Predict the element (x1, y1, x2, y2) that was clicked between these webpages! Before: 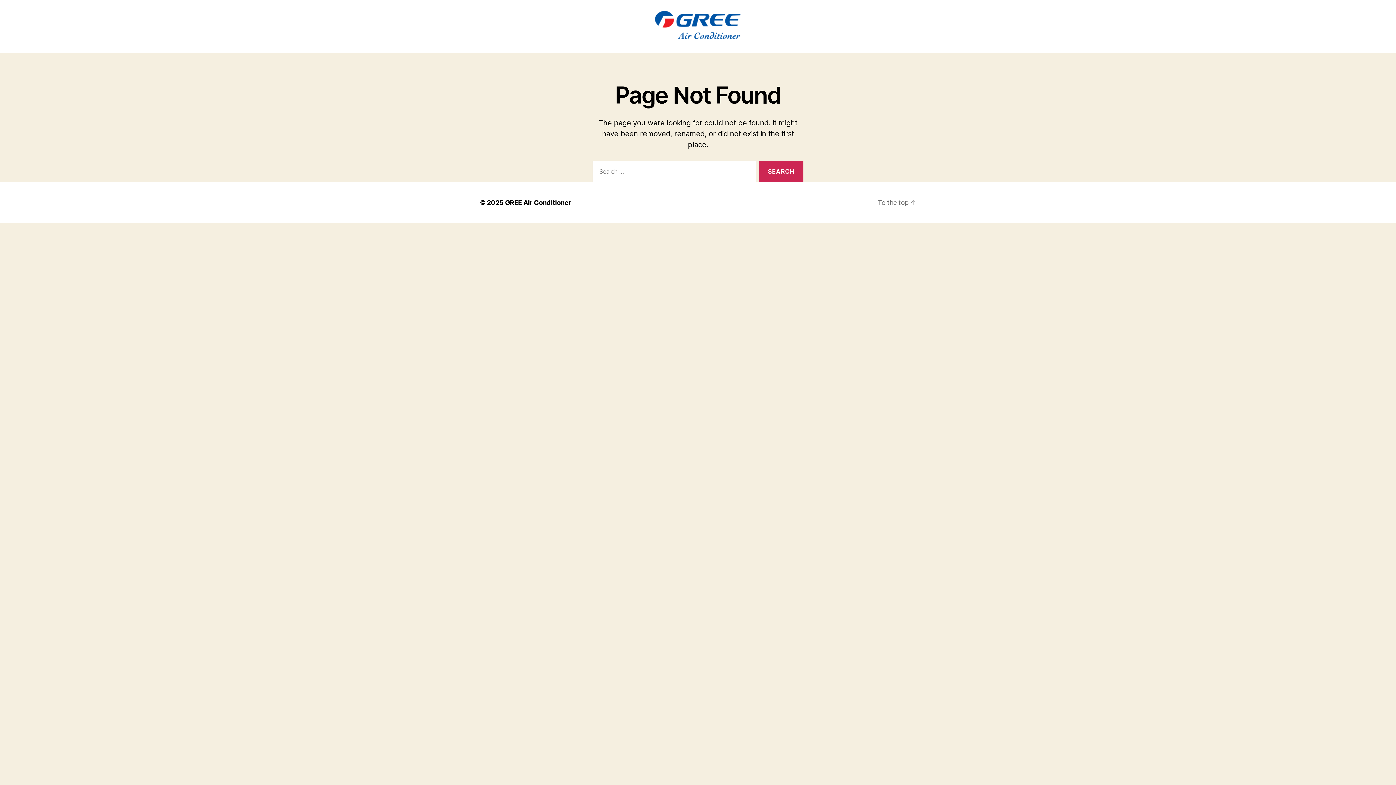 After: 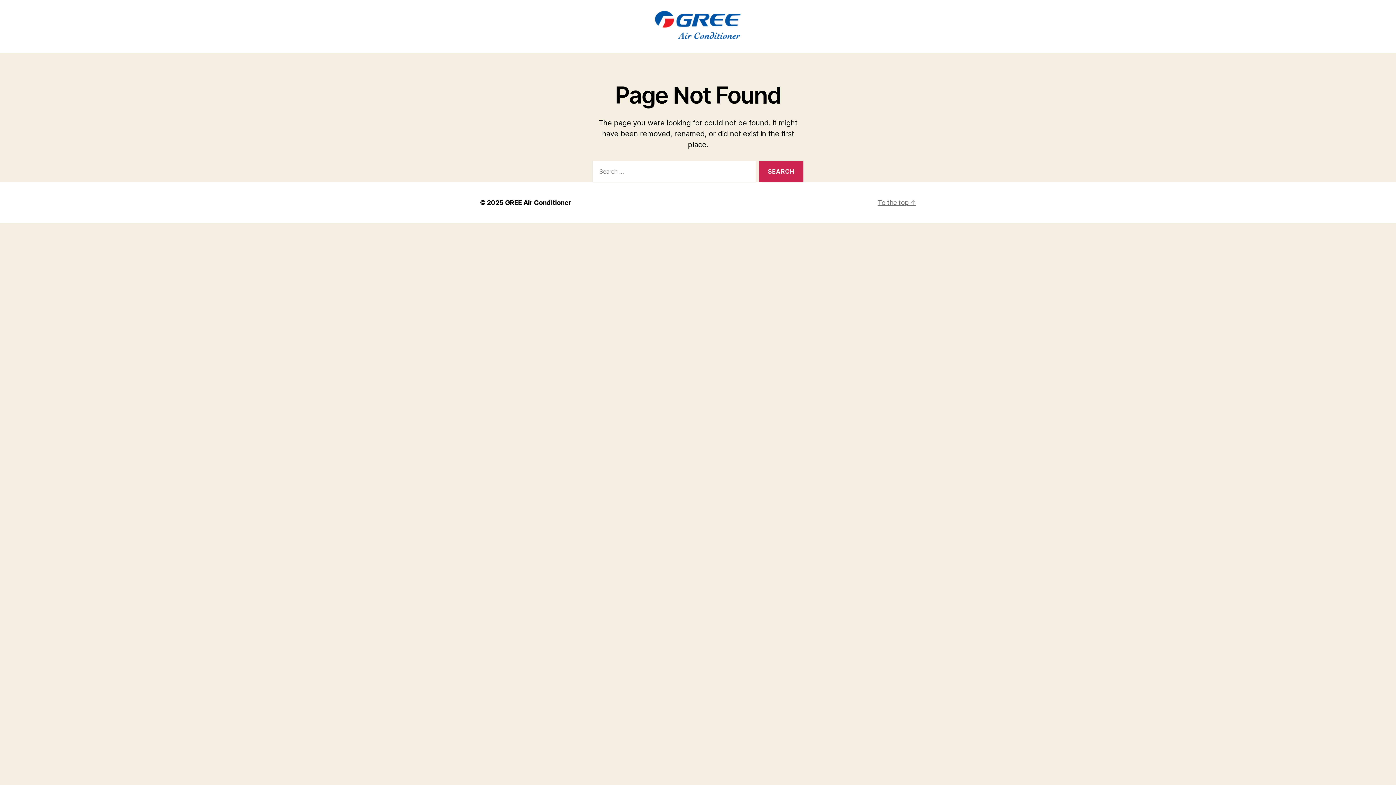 Action: label: To the top ↑ bbox: (877, 199, 916, 206)